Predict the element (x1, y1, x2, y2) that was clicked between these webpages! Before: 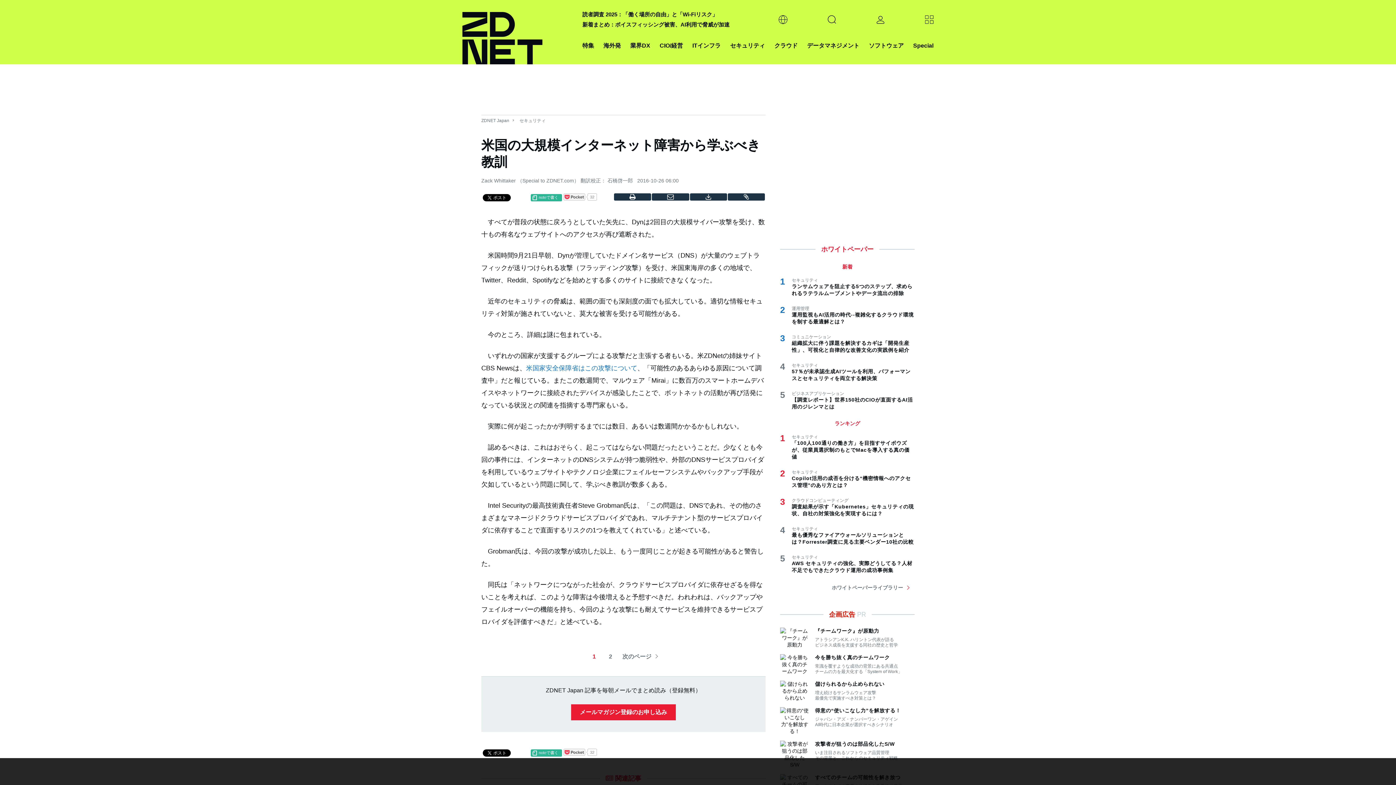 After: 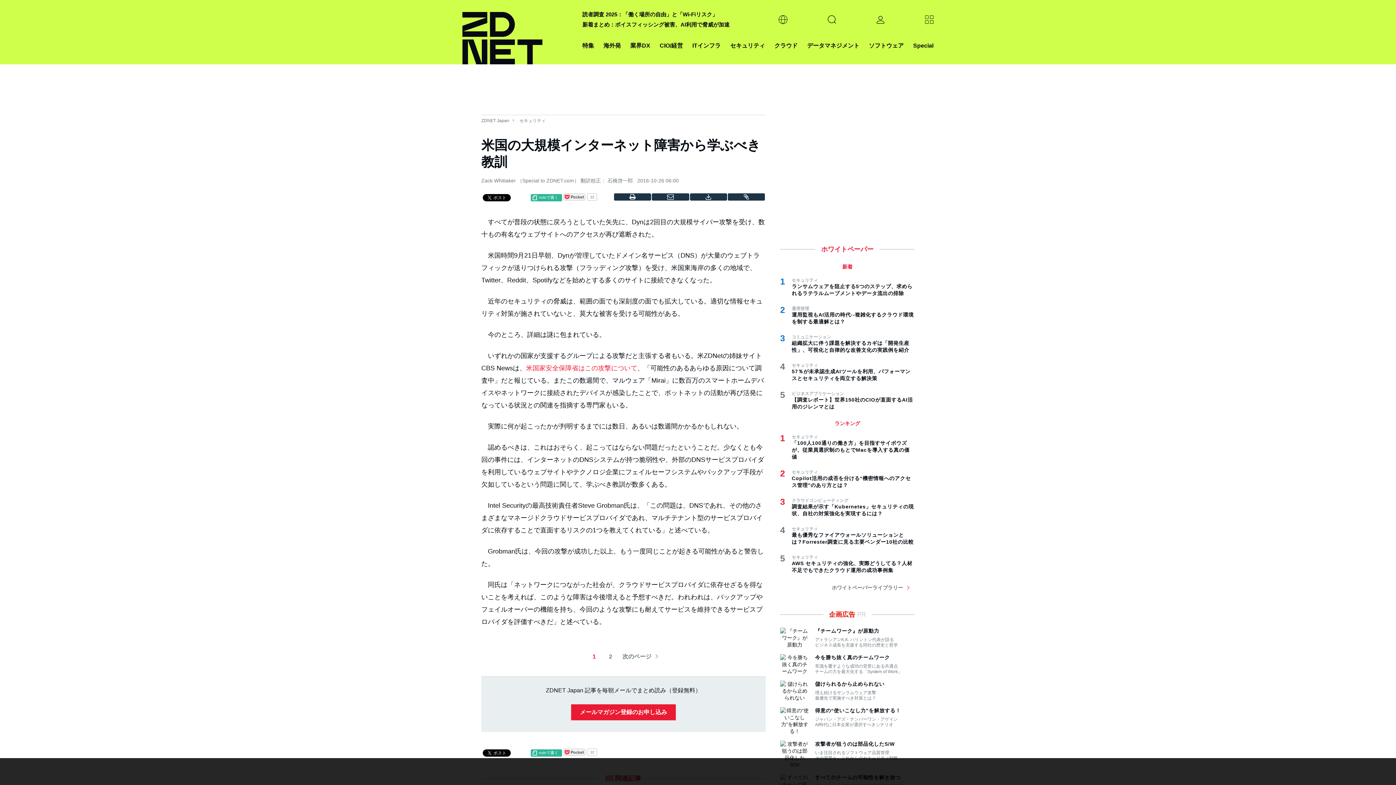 Action: bbox: (526, 364, 637, 372) label: 米国家安全保障省はこの攻撃について